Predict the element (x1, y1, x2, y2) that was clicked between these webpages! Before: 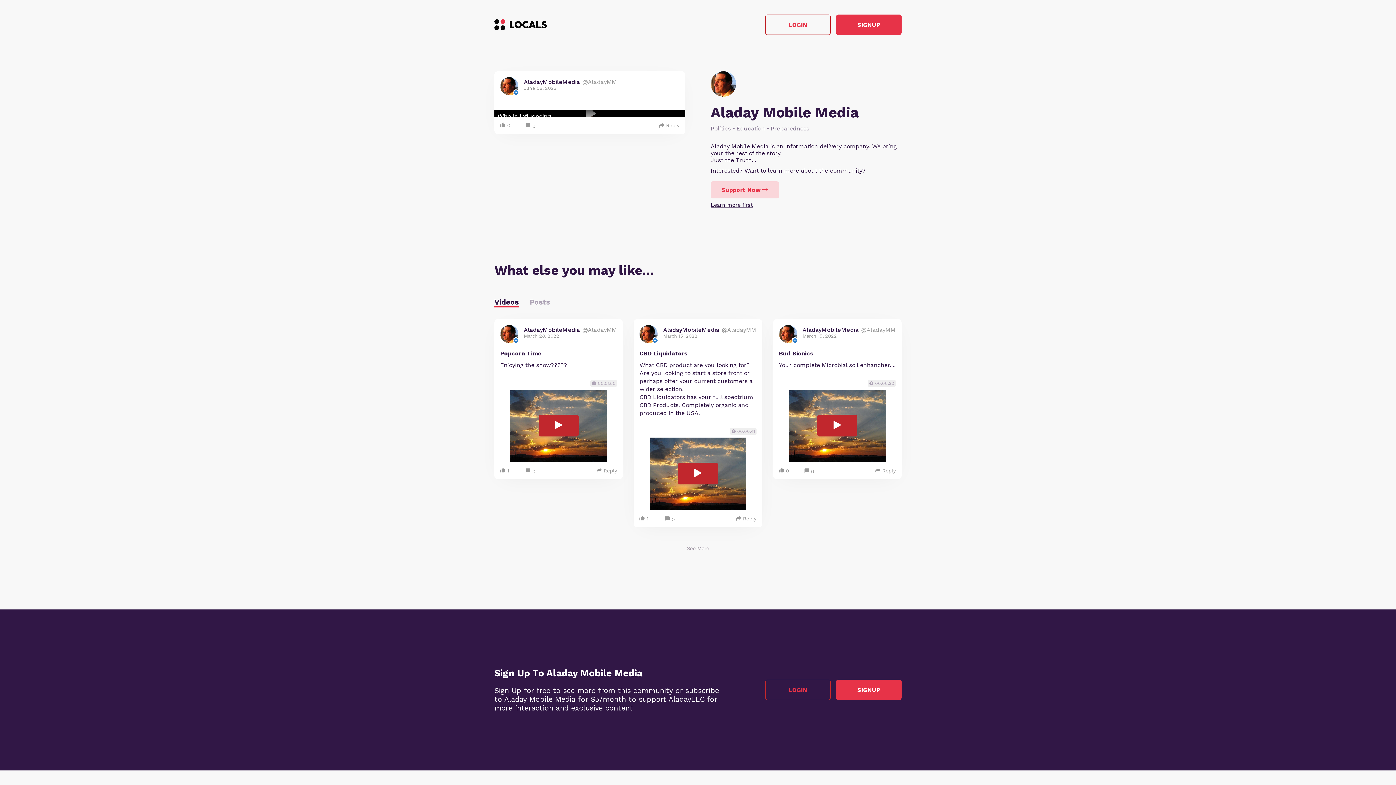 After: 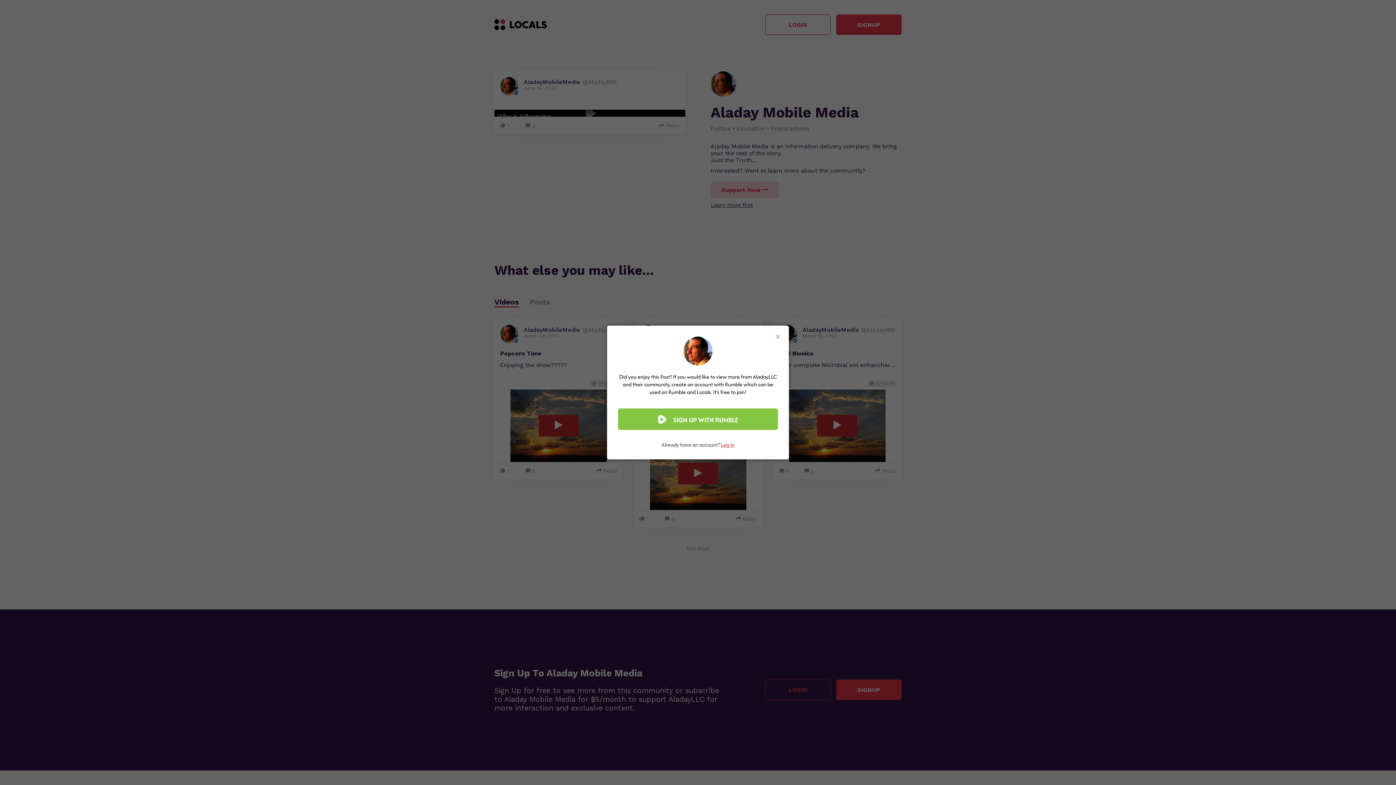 Action: label: SIGNUP bbox: (836, 14, 901, 34)